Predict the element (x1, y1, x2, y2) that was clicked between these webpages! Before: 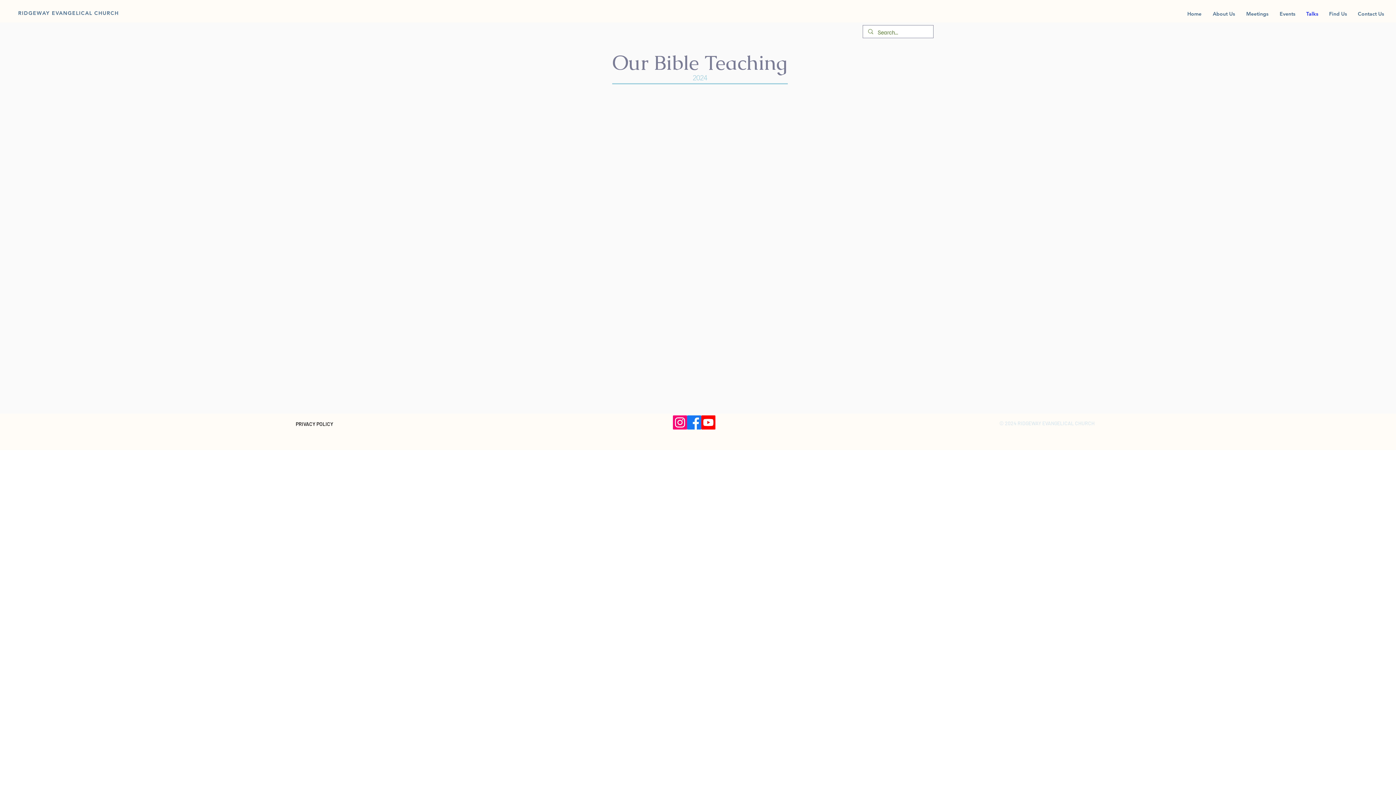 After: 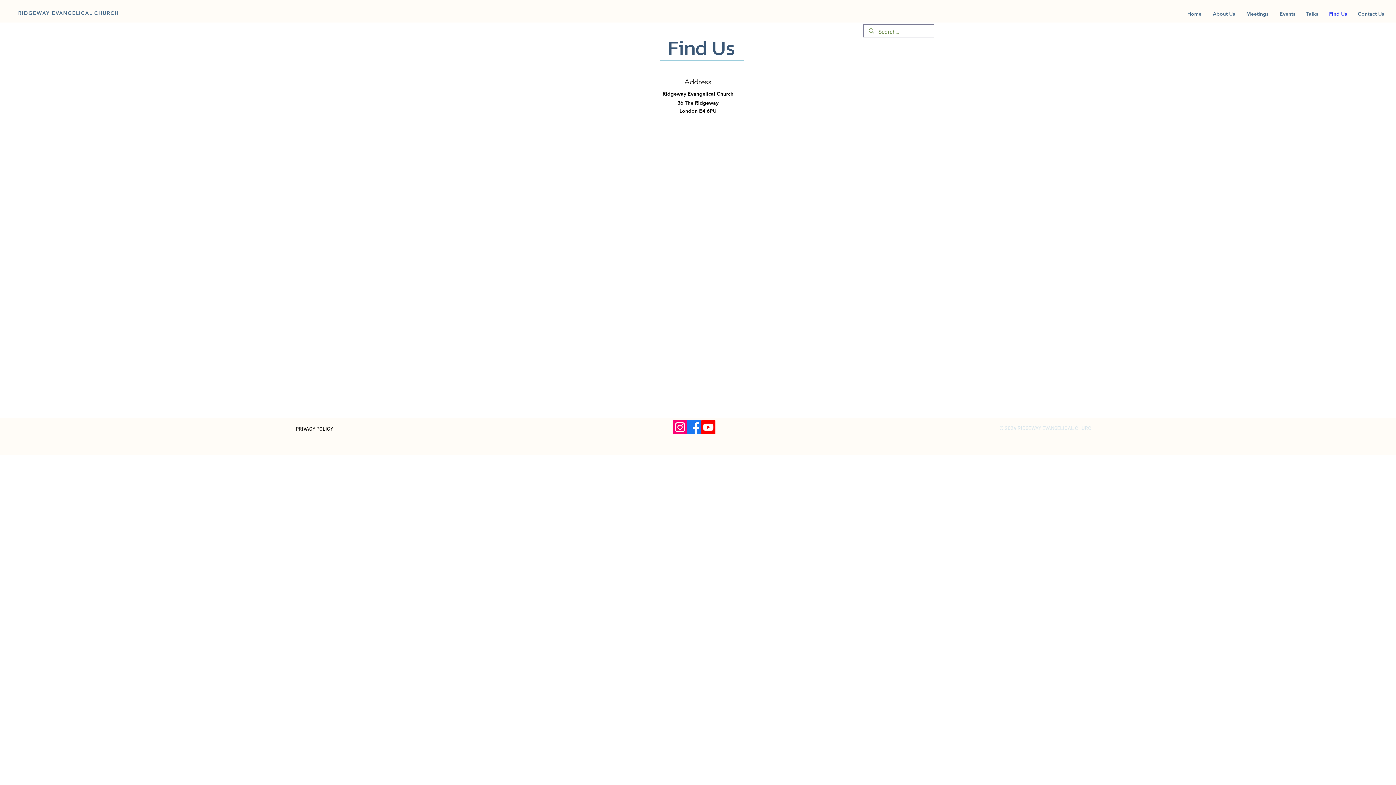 Action: bbox: (1324, 8, 1352, 19) label: Find Us